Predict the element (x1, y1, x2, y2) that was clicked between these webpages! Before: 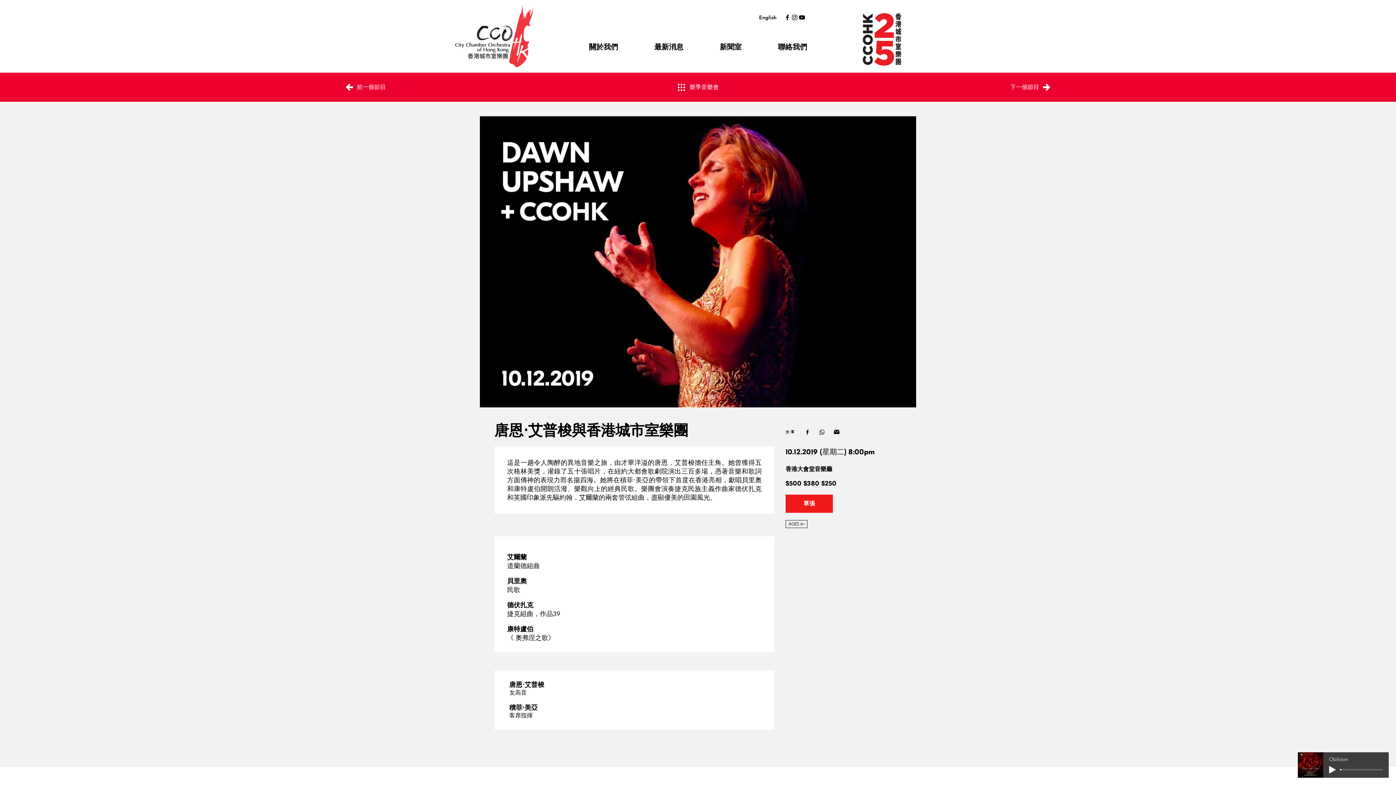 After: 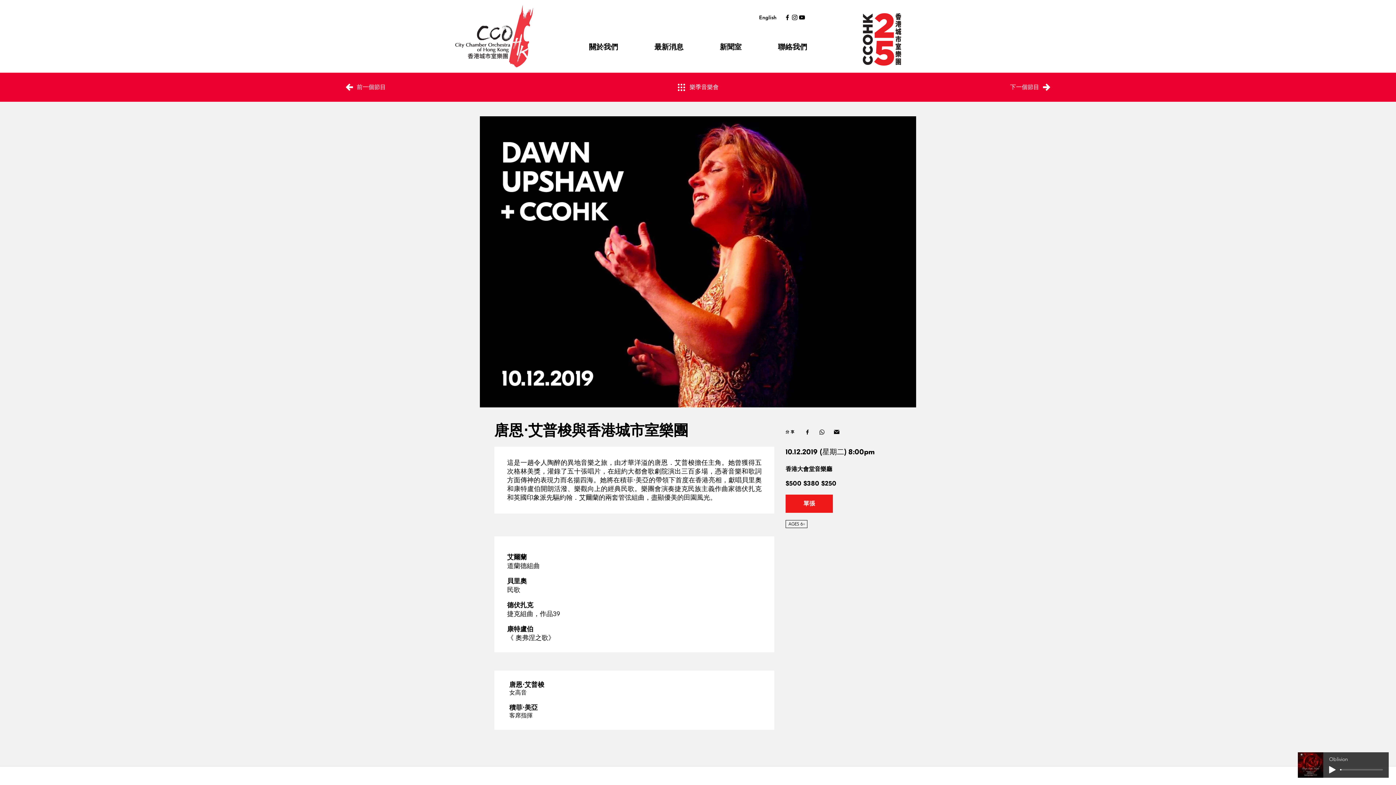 Action: bbox: (570, 36, 636, 58) label: 關於我們